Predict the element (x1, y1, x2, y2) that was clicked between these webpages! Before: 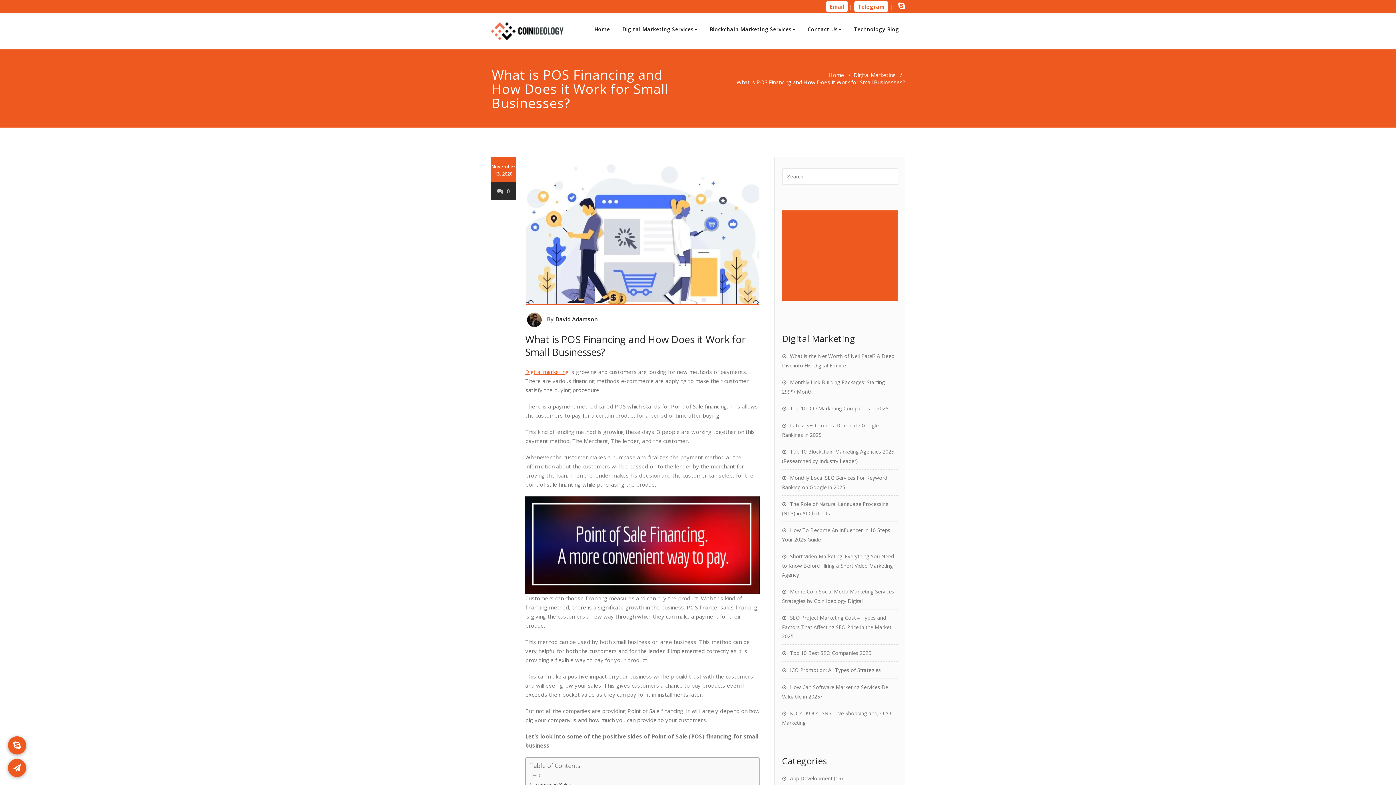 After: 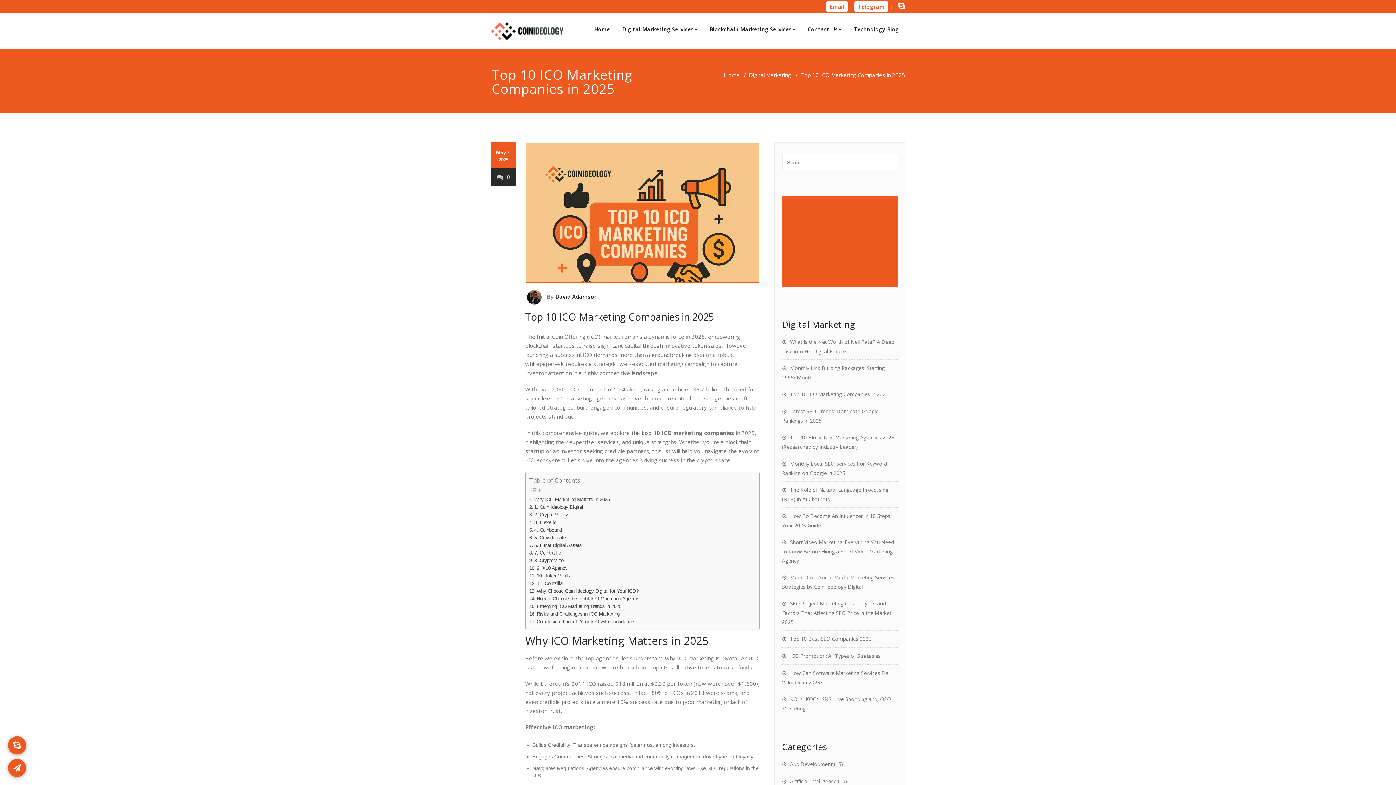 Action: bbox: (782, 405, 888, 412) label: Top 10 ICO Marketing Companies in 2025